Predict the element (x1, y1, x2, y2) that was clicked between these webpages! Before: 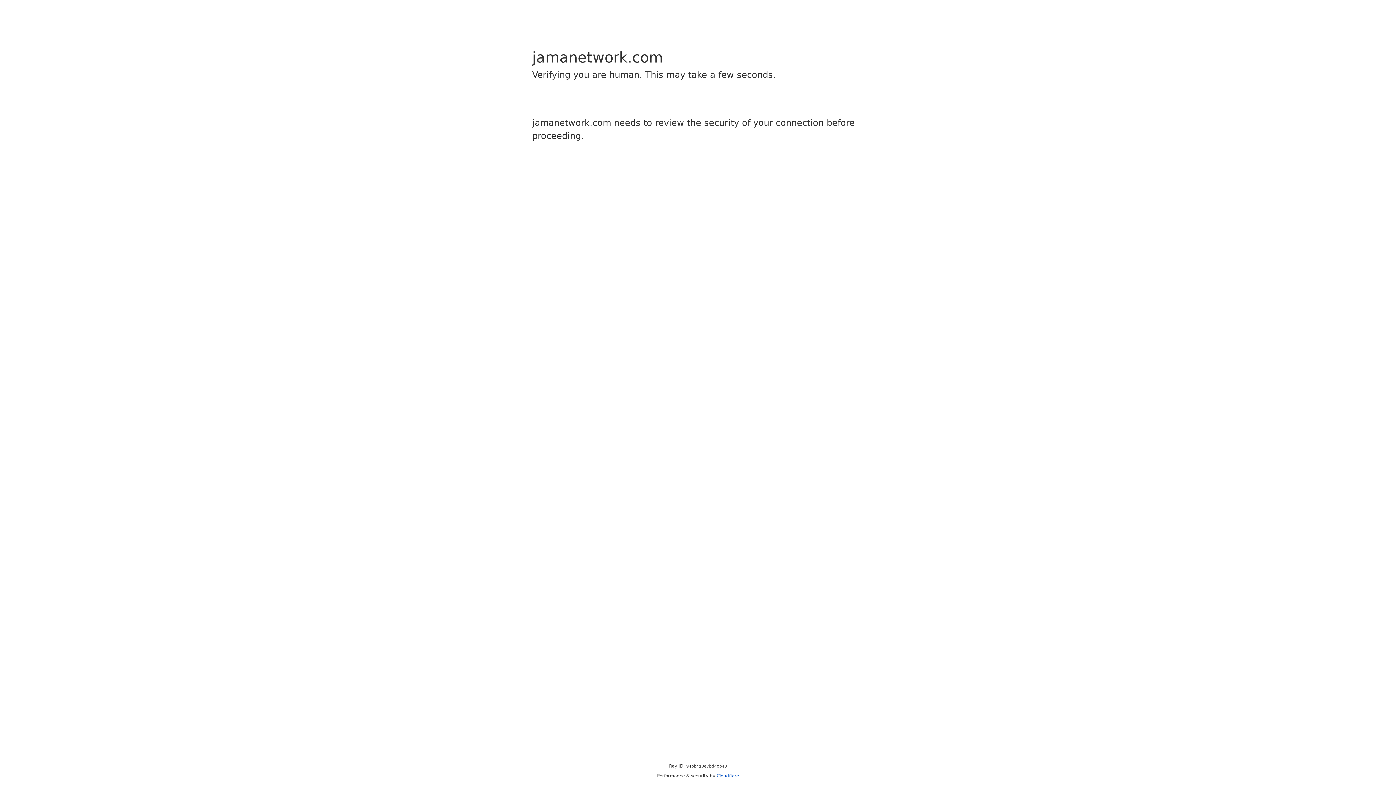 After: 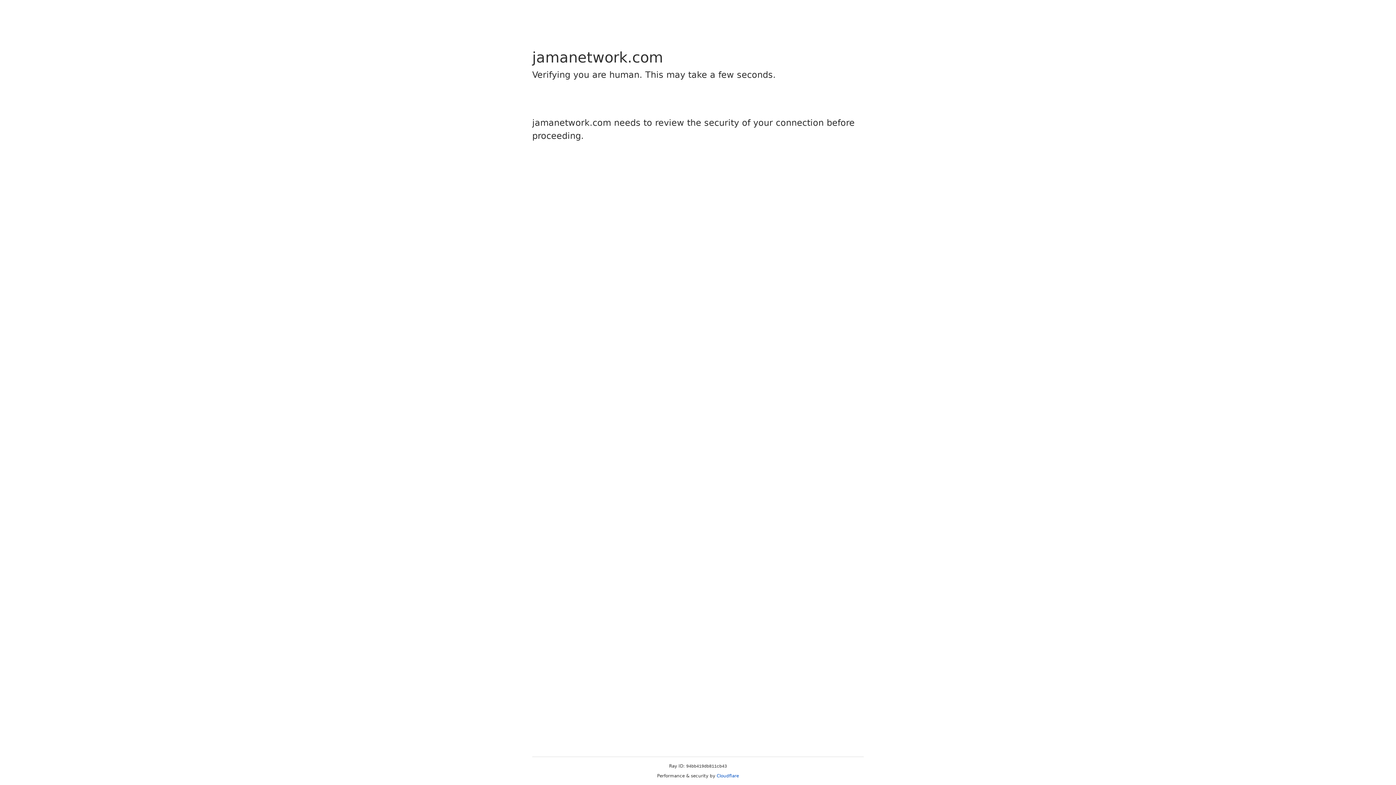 Action: label: Cloudflare bbox: (716, 773, 739, 778)